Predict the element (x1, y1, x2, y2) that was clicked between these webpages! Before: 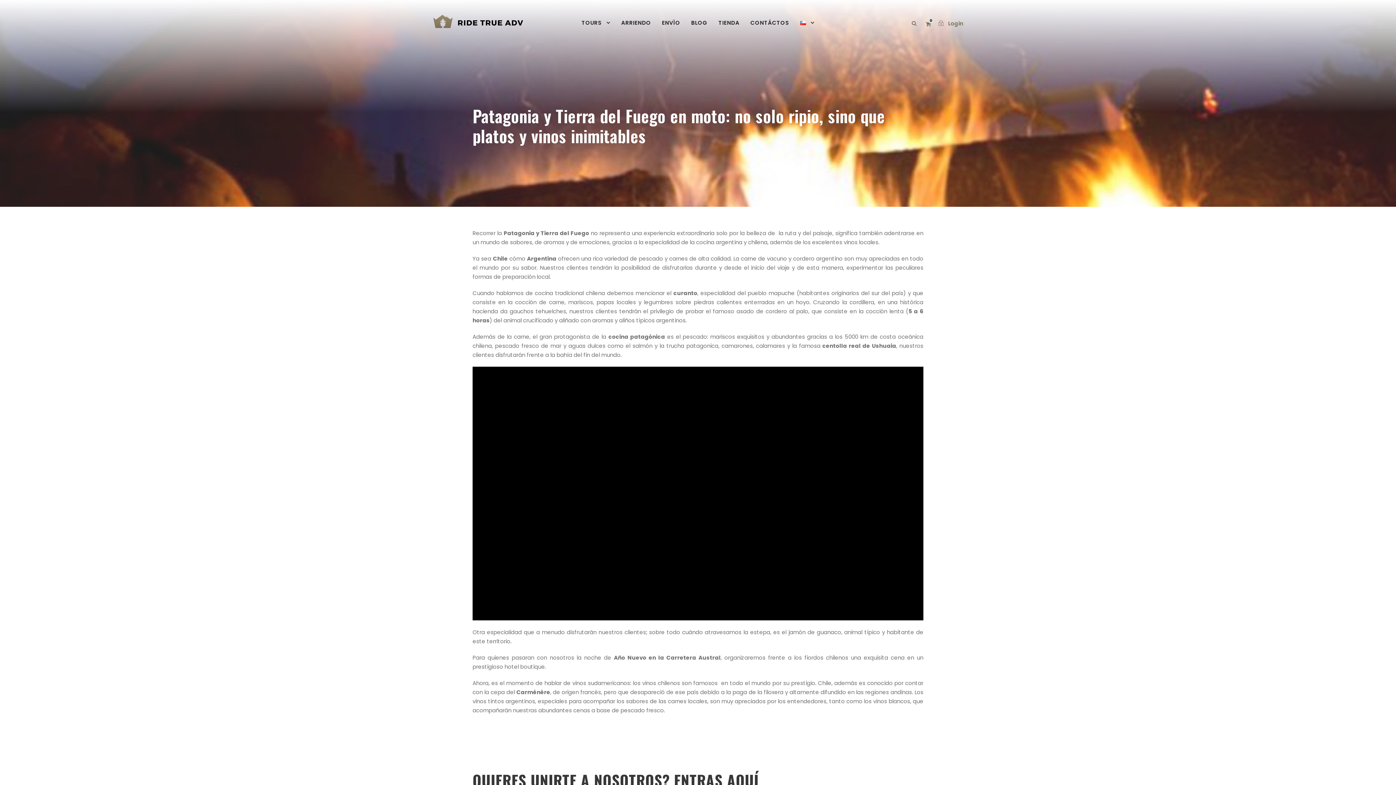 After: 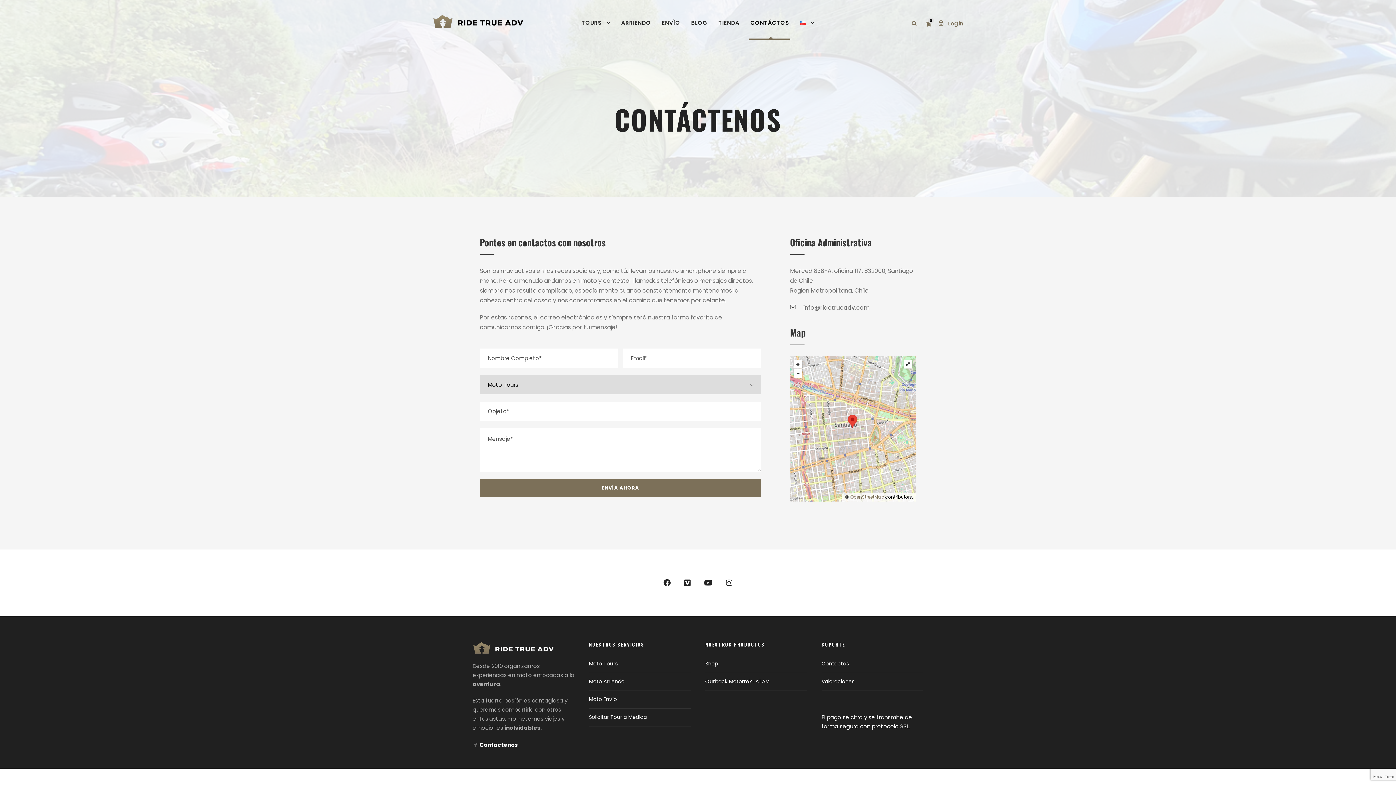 Action: bbox: (750, 18, 789, 36) label: CONTÁCTOS